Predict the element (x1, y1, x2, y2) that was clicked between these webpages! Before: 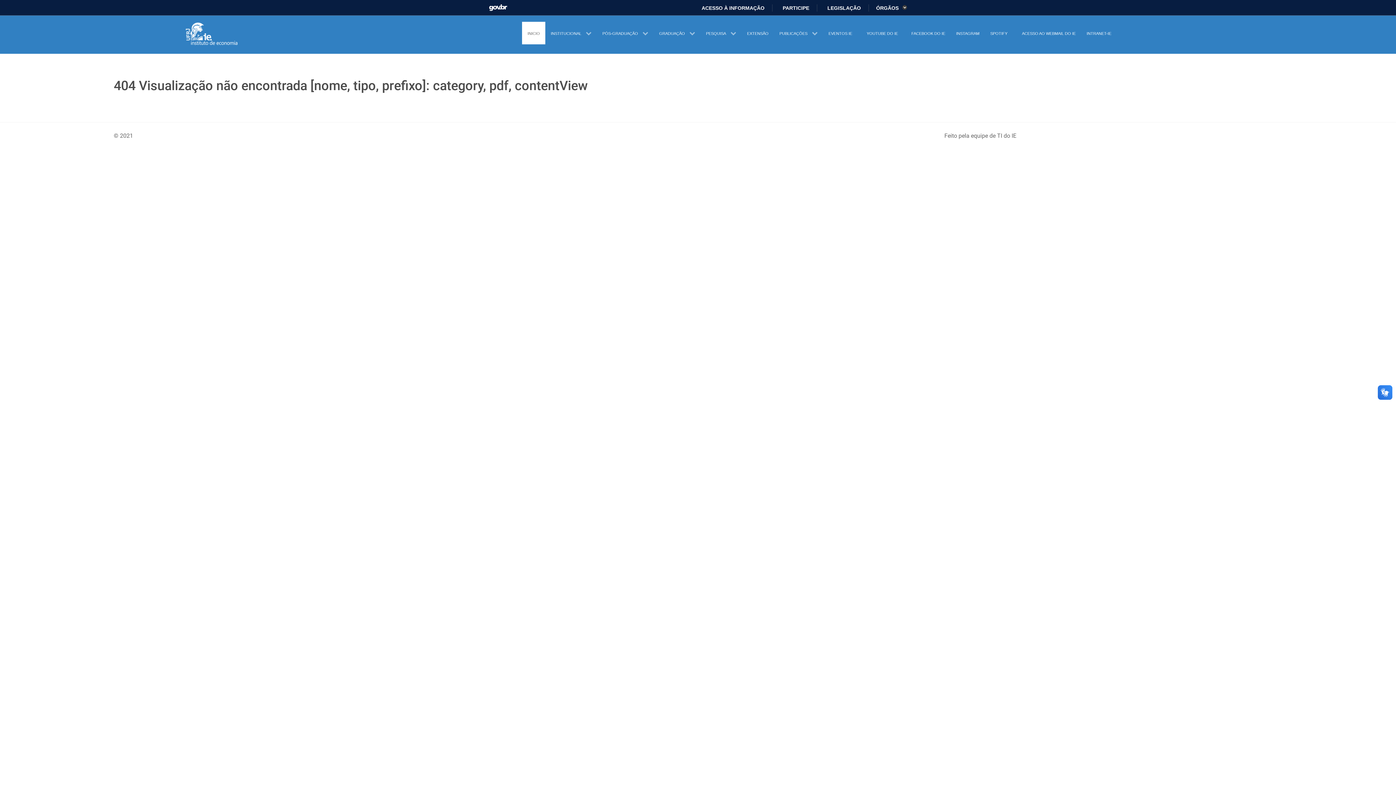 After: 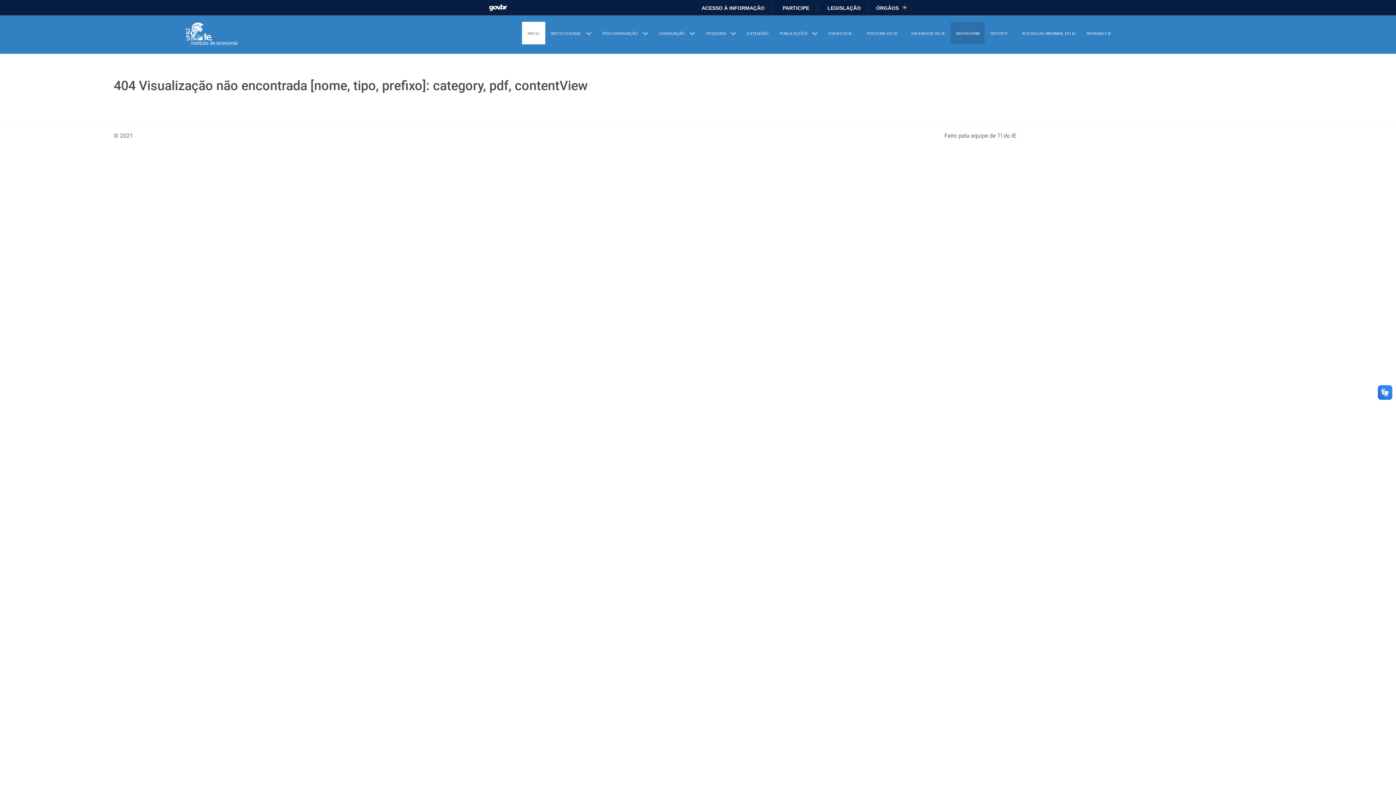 Action: label: INSTAGRAM bbox: (950, 21, 985, 44)